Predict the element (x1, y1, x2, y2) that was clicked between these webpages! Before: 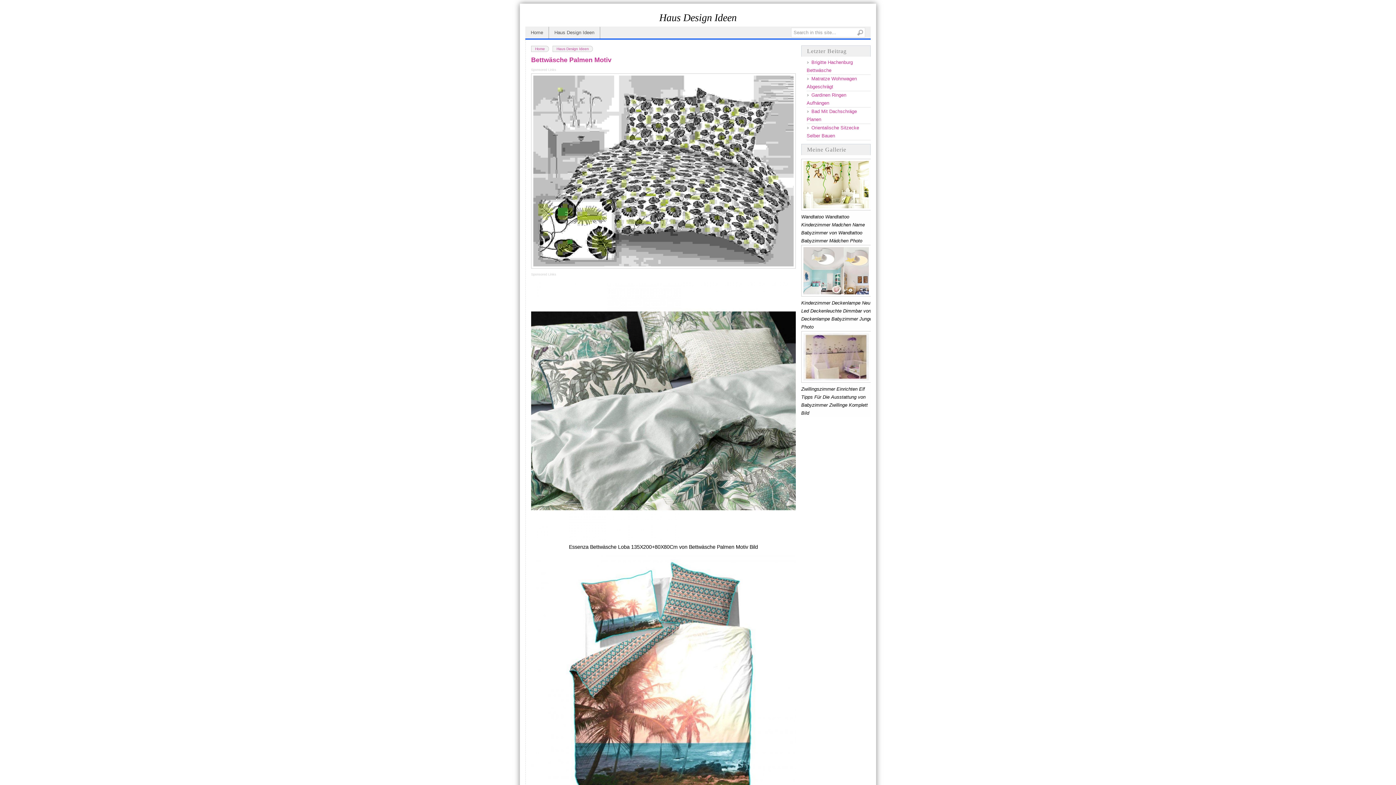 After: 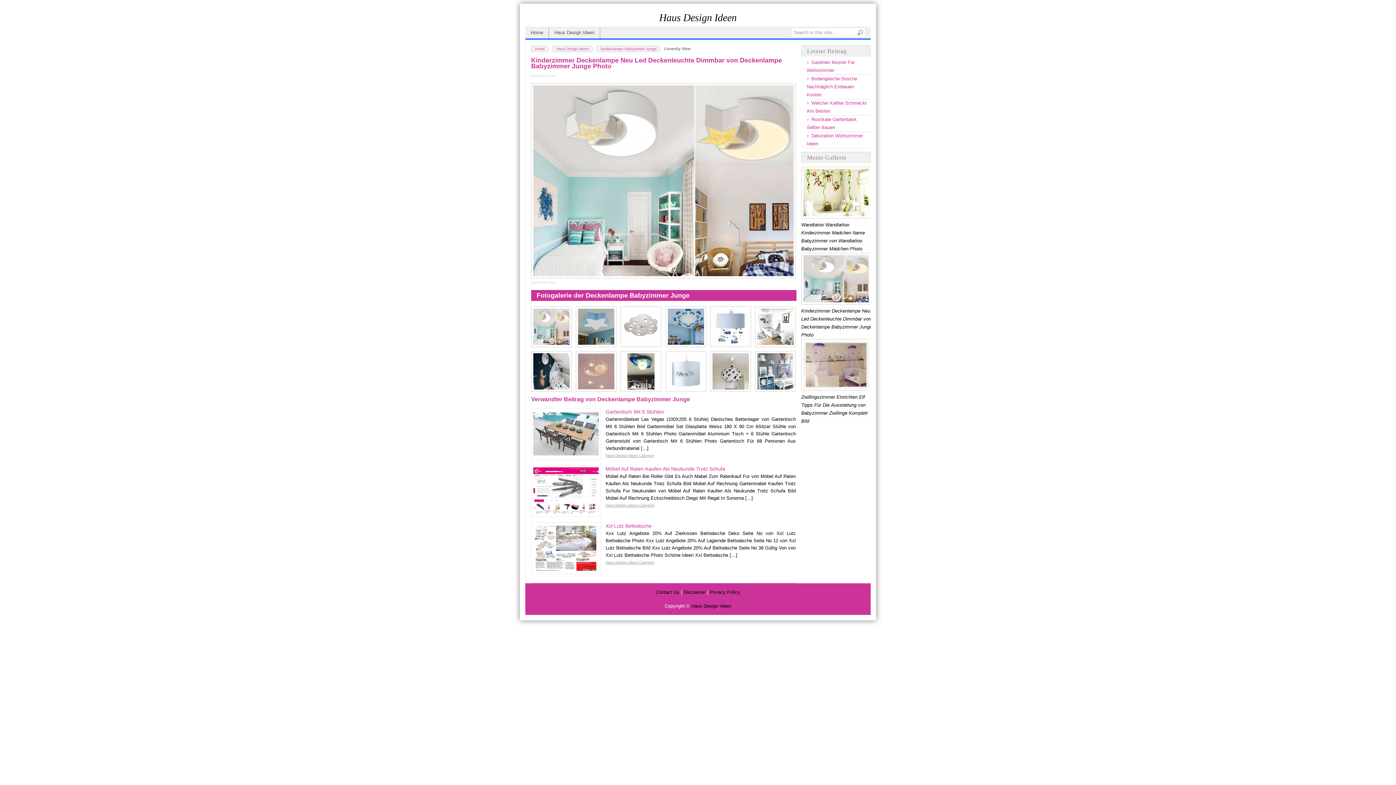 Action: bbox: (801, 291, 872, 298)